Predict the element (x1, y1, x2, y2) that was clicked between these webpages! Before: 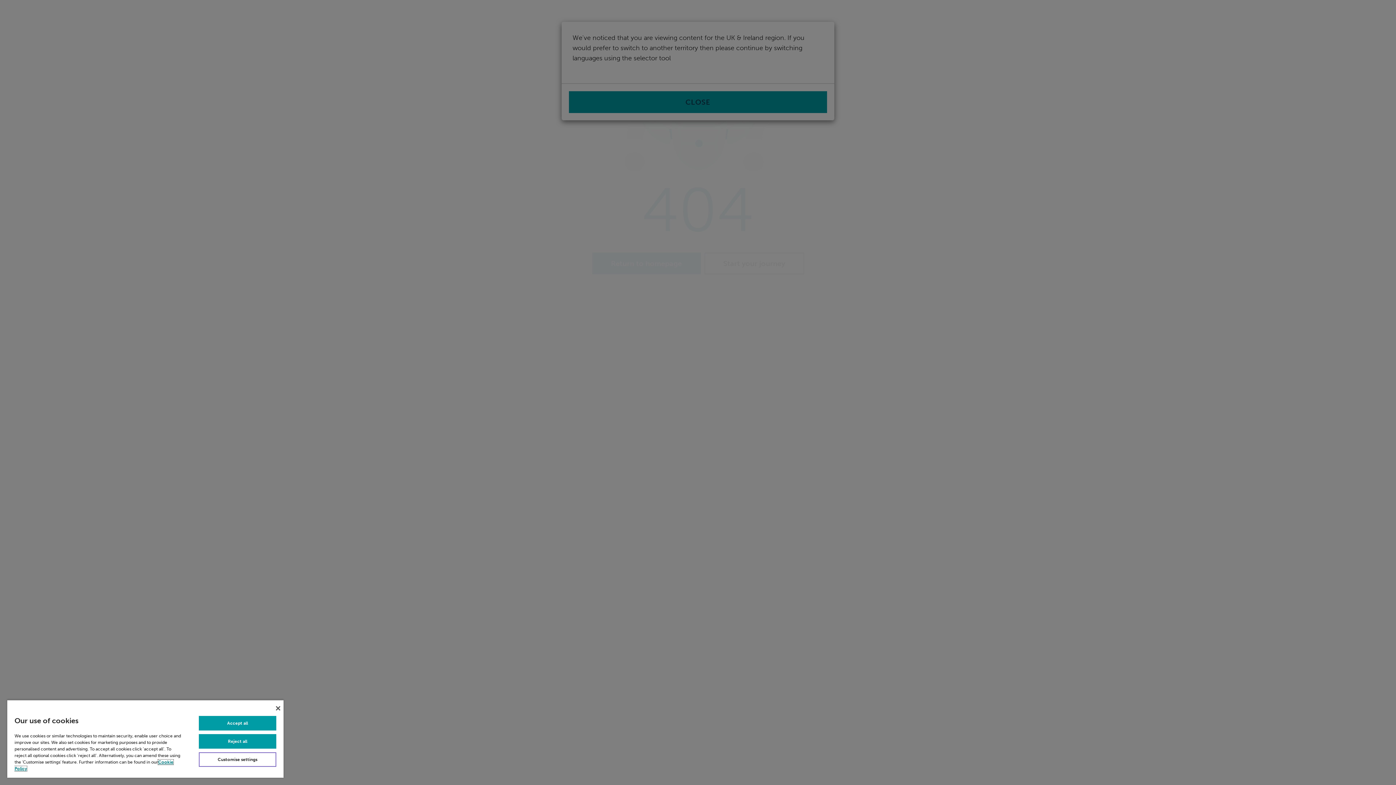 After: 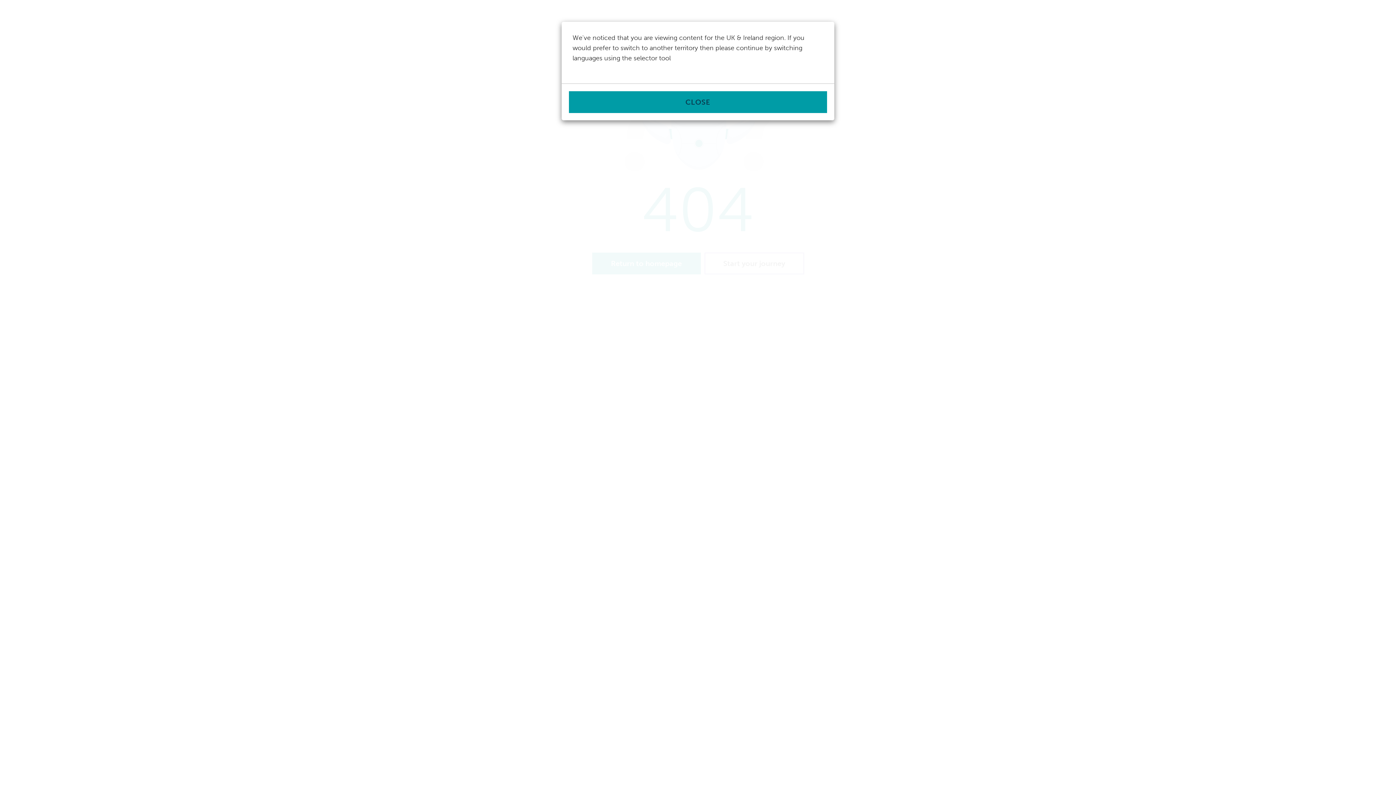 Action: label: Reject all bbox: (198, 734, 276, 749)